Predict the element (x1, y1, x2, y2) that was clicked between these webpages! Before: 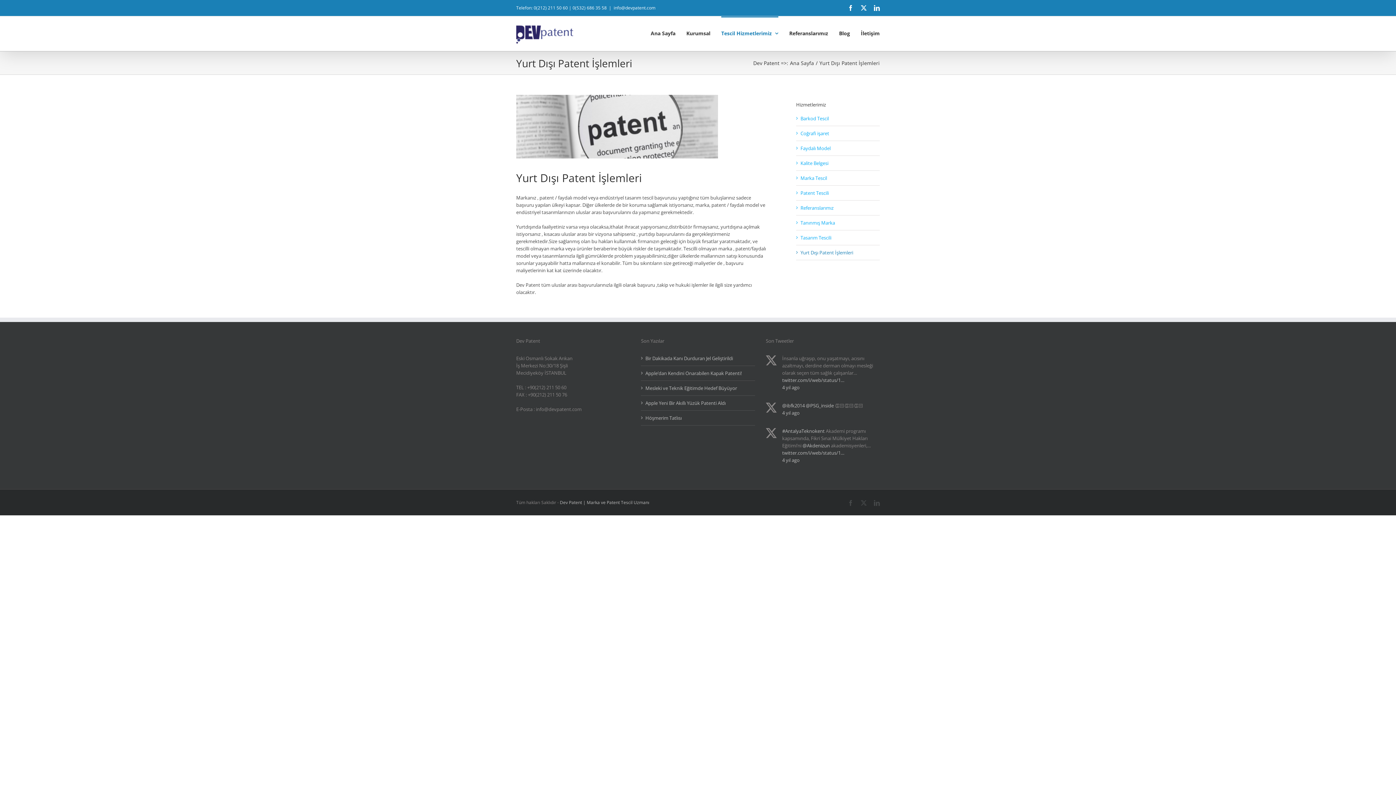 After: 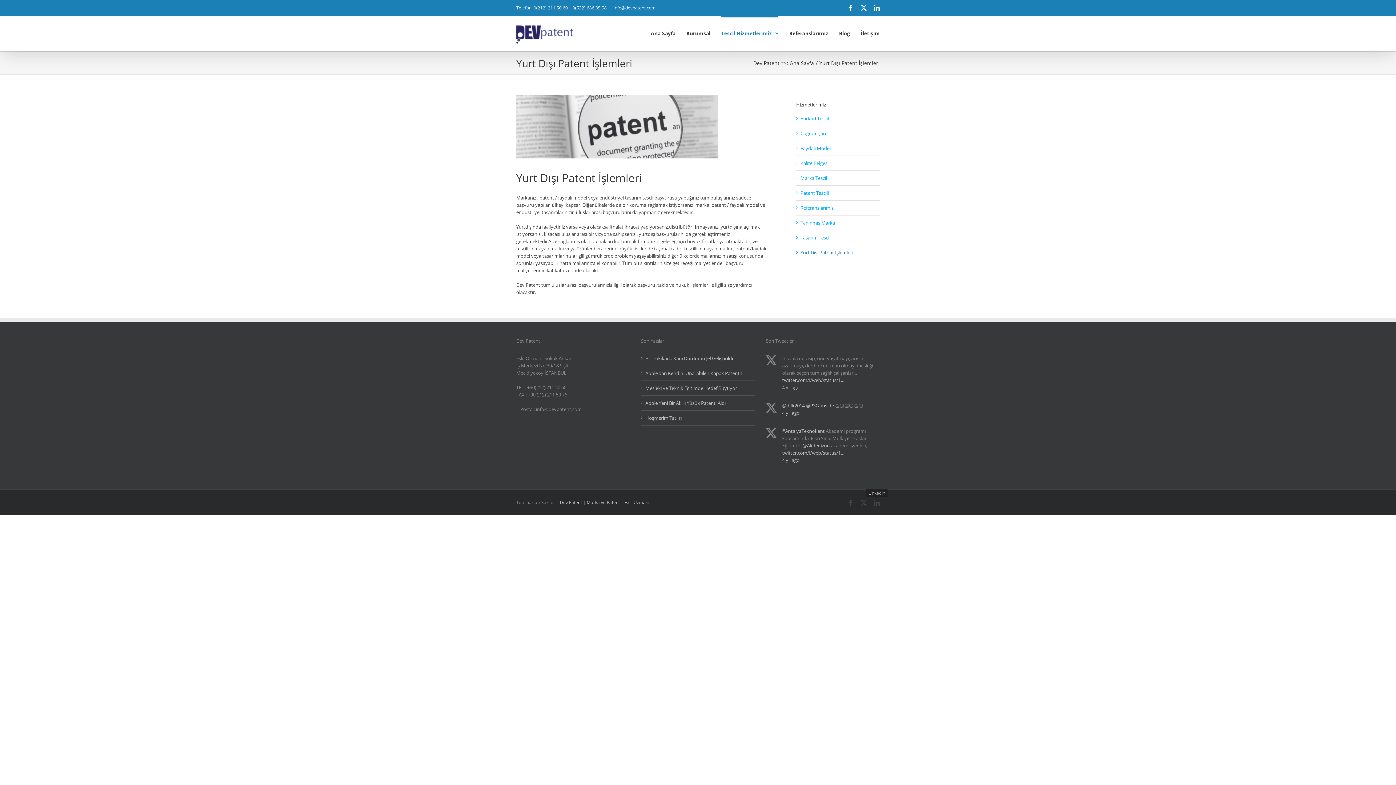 Action: label: LinkedIn bbox: (874, 500, 880, 506)